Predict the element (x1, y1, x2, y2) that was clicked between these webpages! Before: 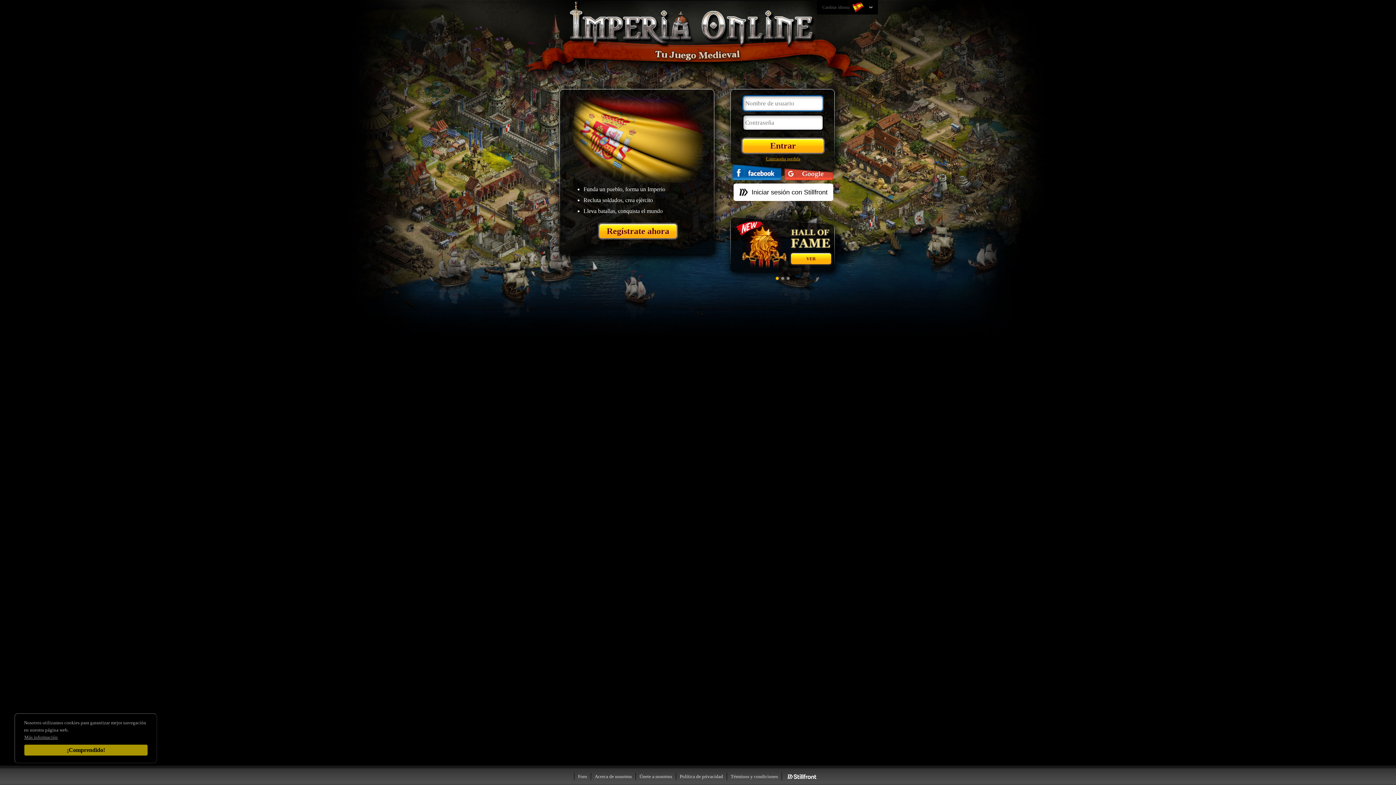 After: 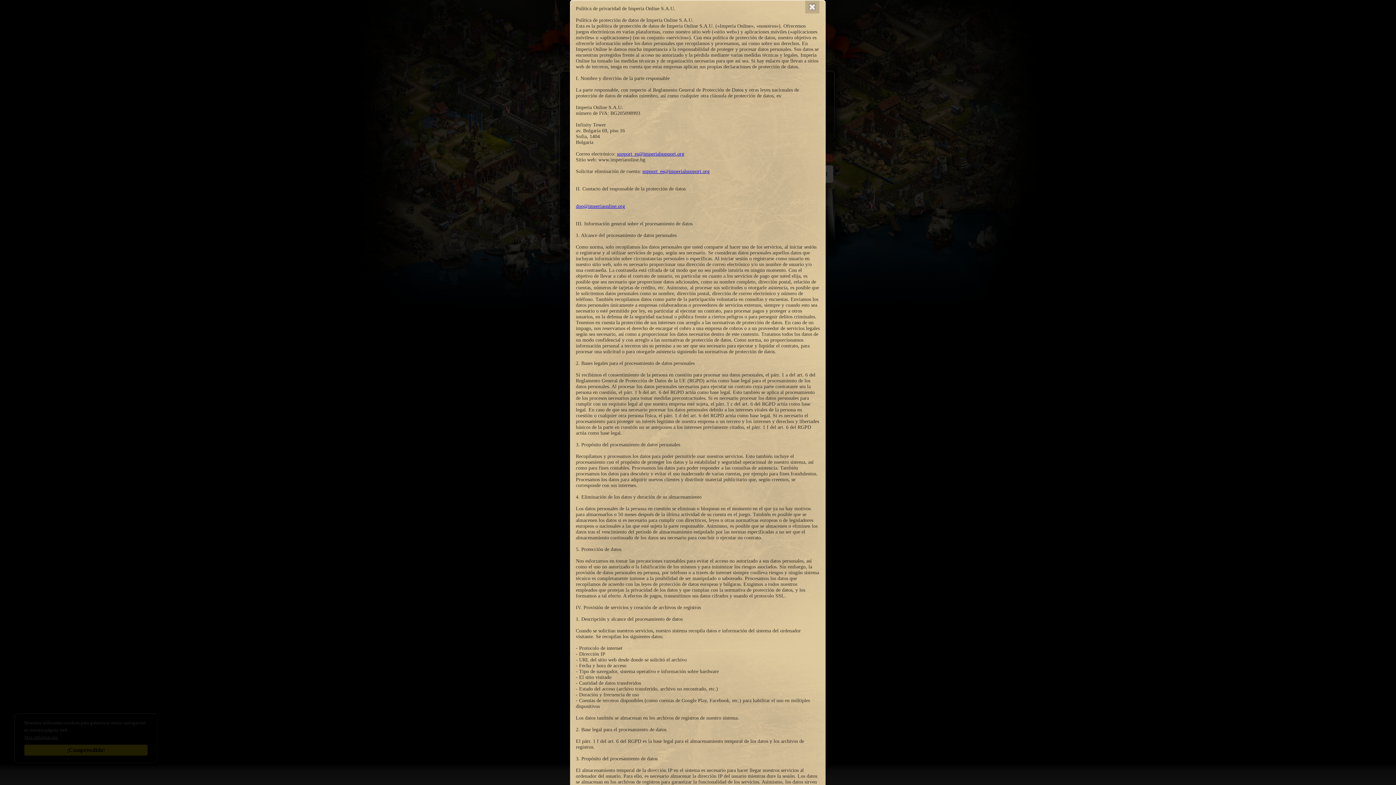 Action: bbox: (676, 773, 726, 780) label: Política de privacidad